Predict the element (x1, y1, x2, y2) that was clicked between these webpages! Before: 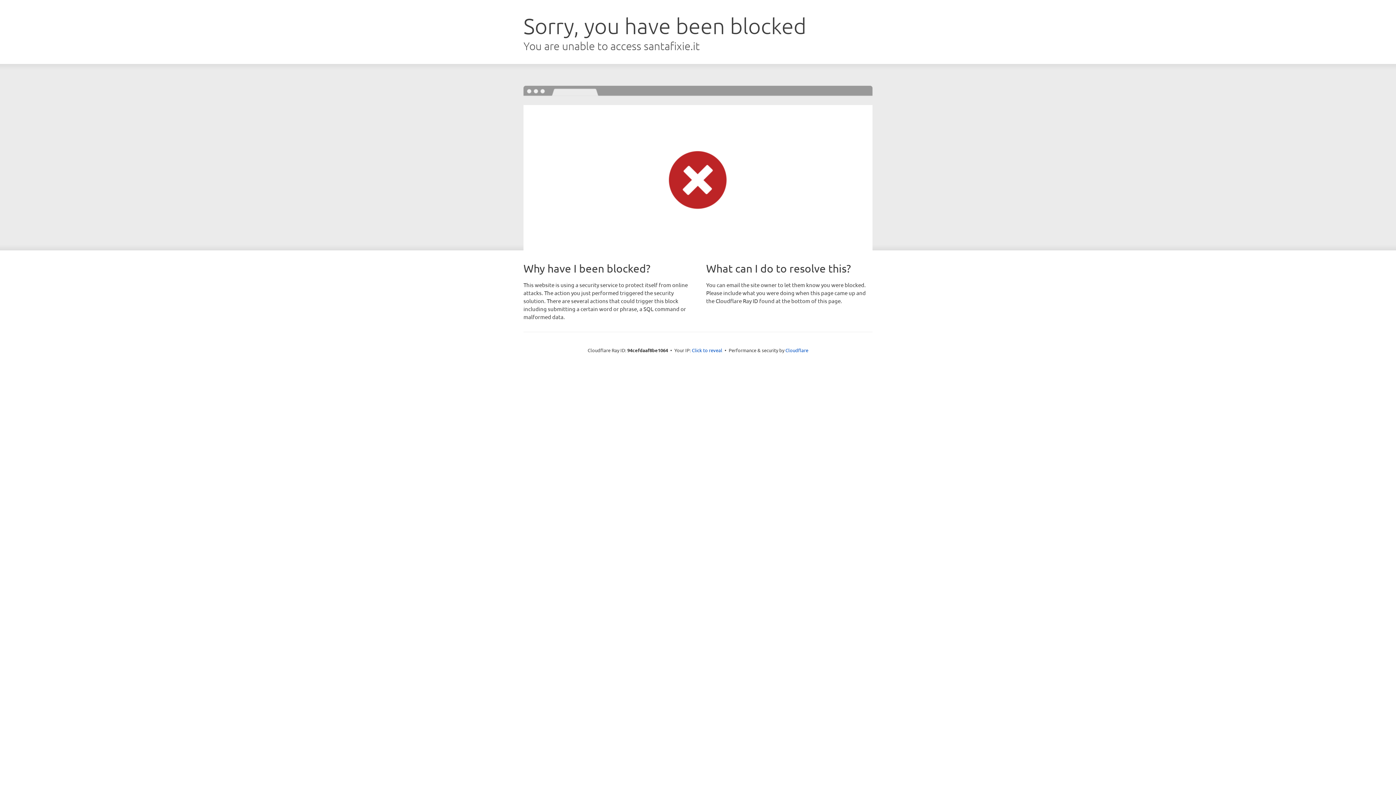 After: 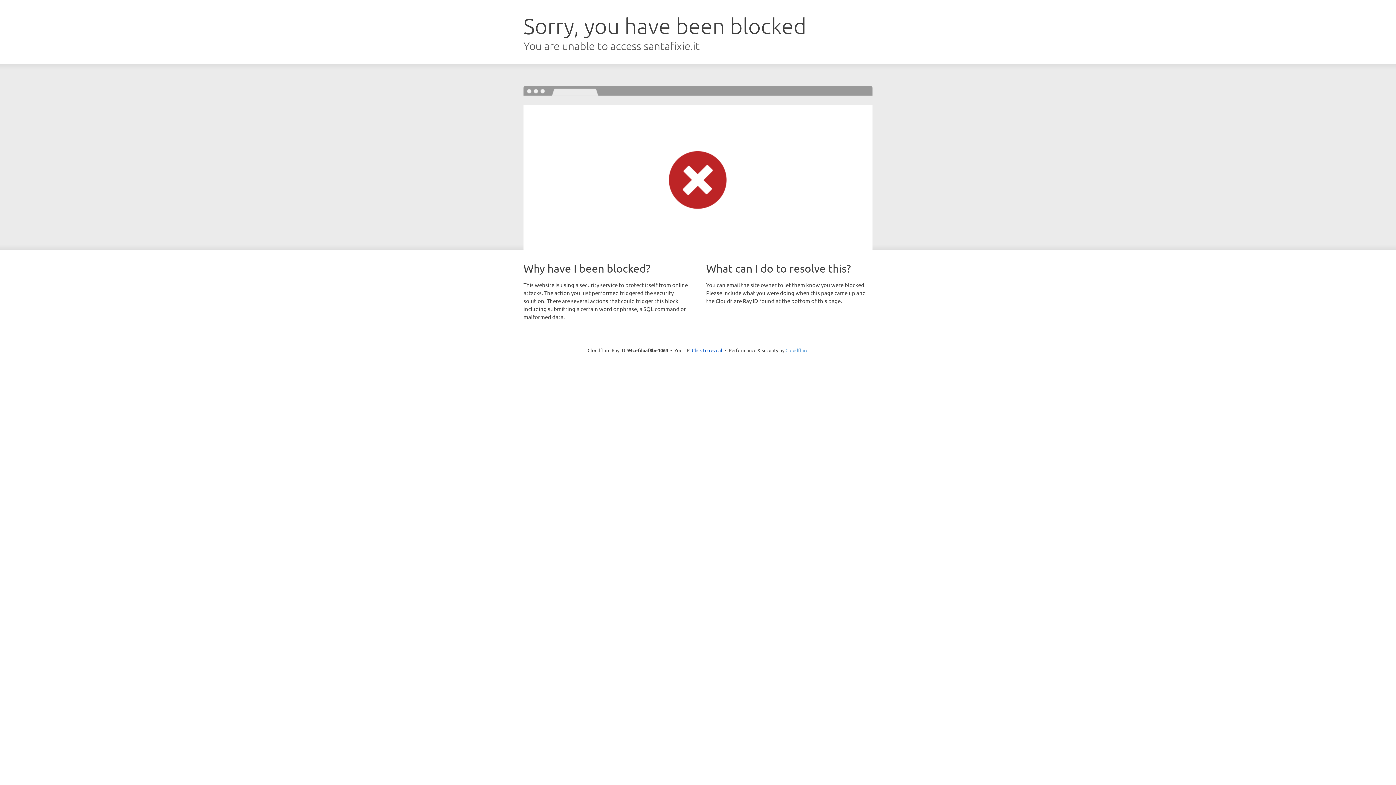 Action: label: Cloudflare bbox: (785, 347, 808, 353)